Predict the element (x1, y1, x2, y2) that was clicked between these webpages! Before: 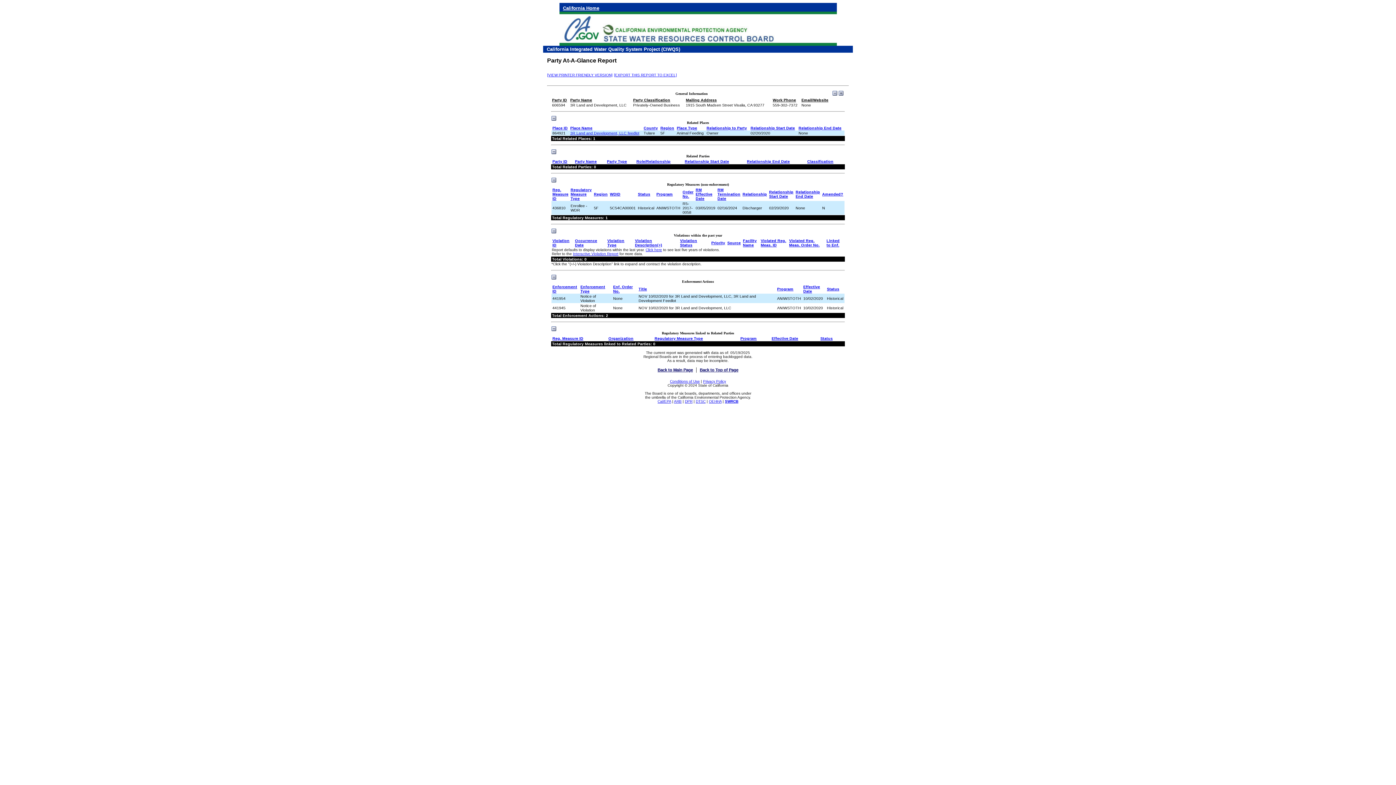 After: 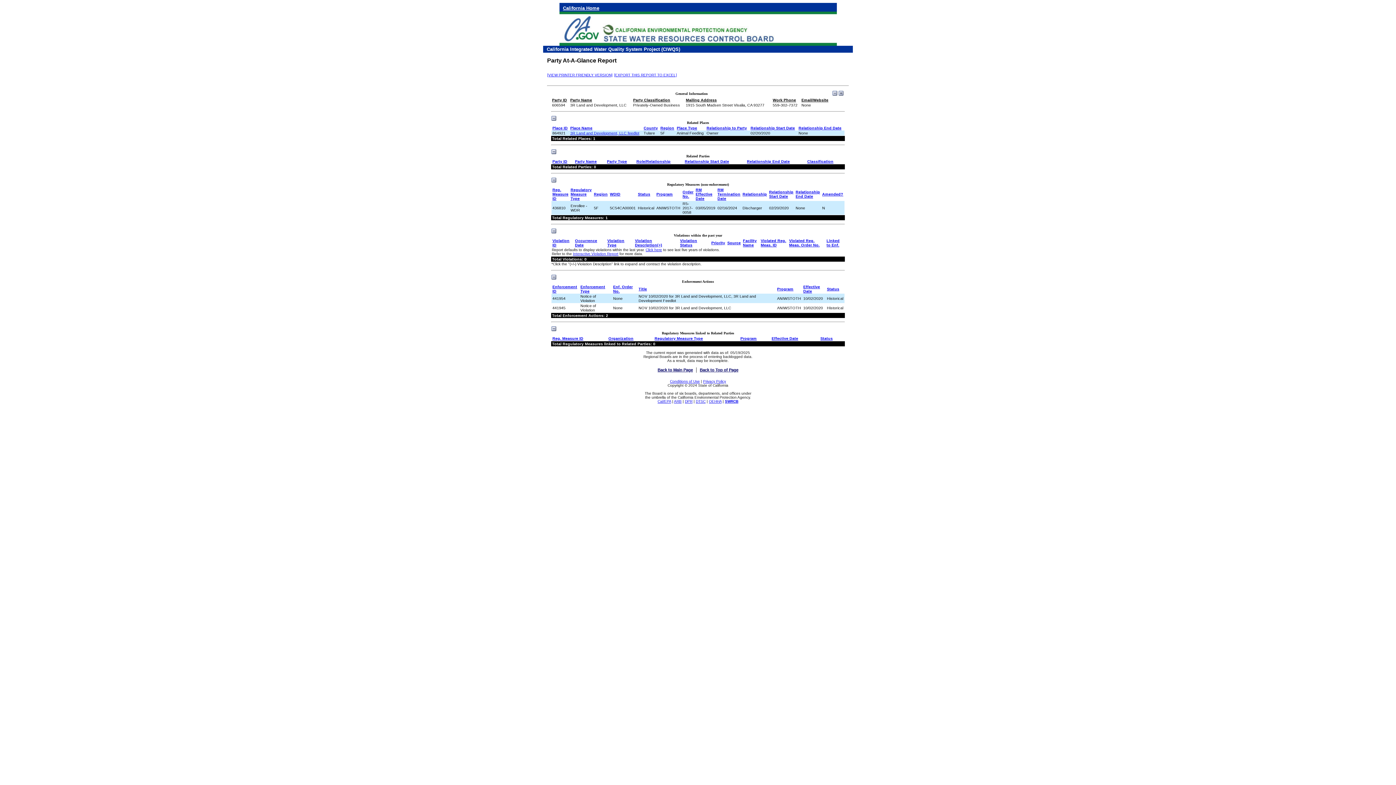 Action: bbox: (552, 187, 568, 200) label: Reg. Measure ID